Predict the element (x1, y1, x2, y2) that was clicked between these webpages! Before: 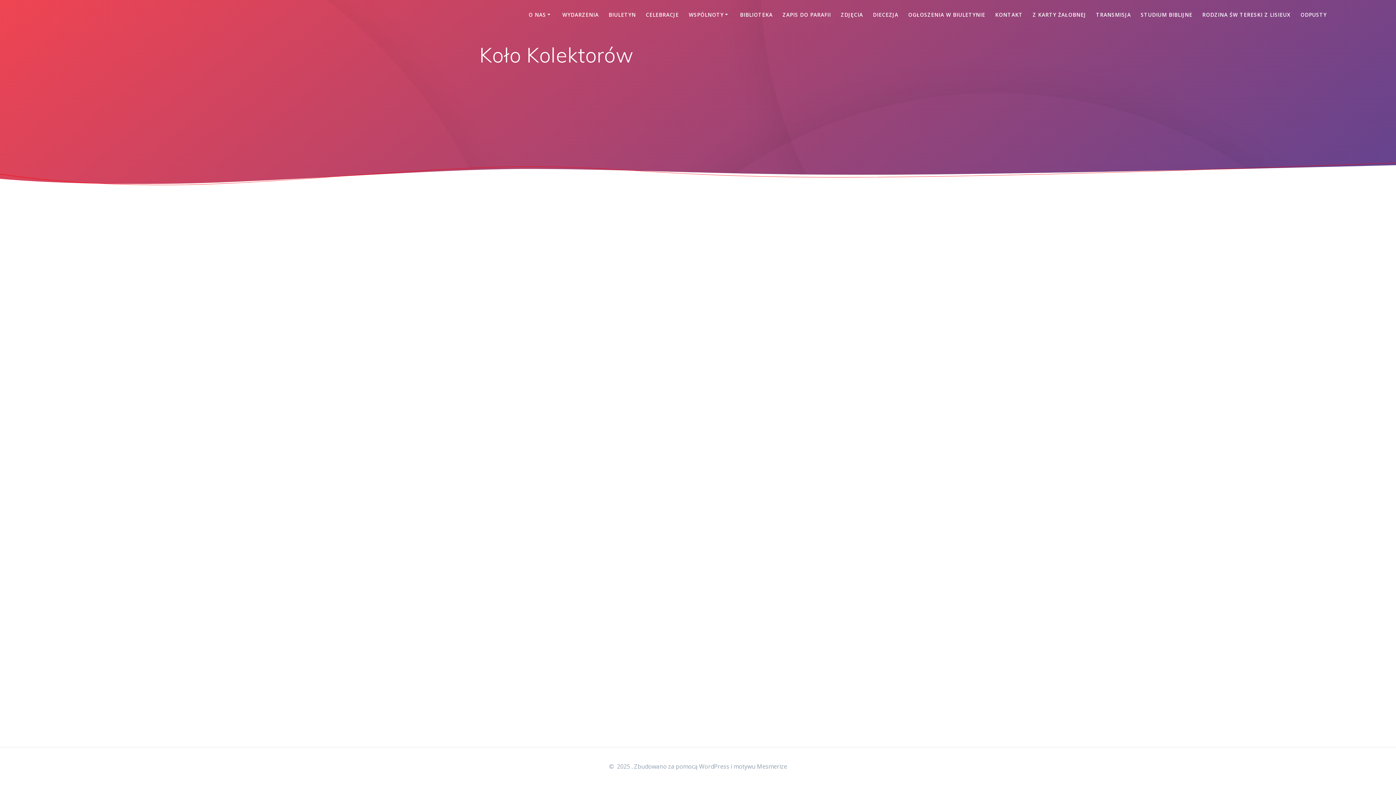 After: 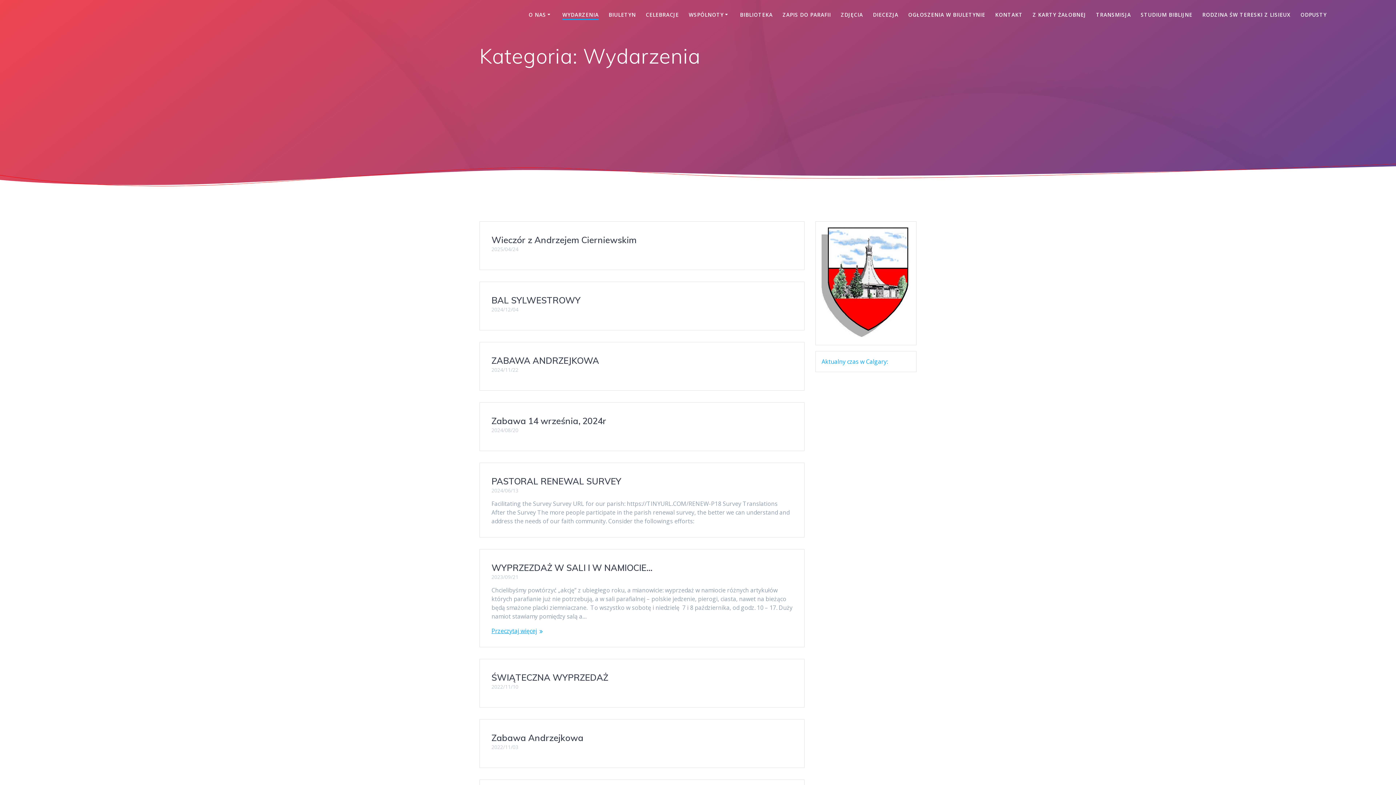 Action: bbox: (562, 10, 598, 18) label: WYDARZENIA